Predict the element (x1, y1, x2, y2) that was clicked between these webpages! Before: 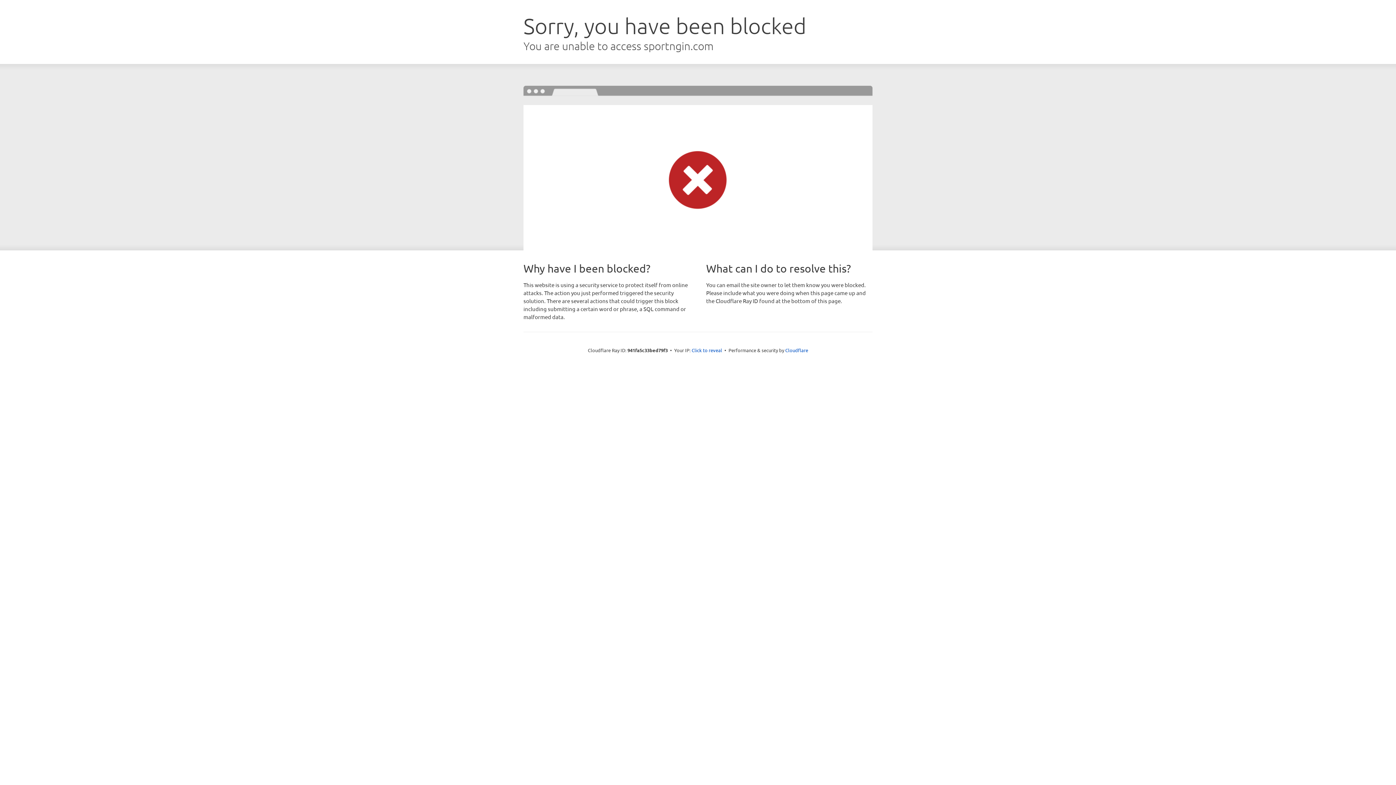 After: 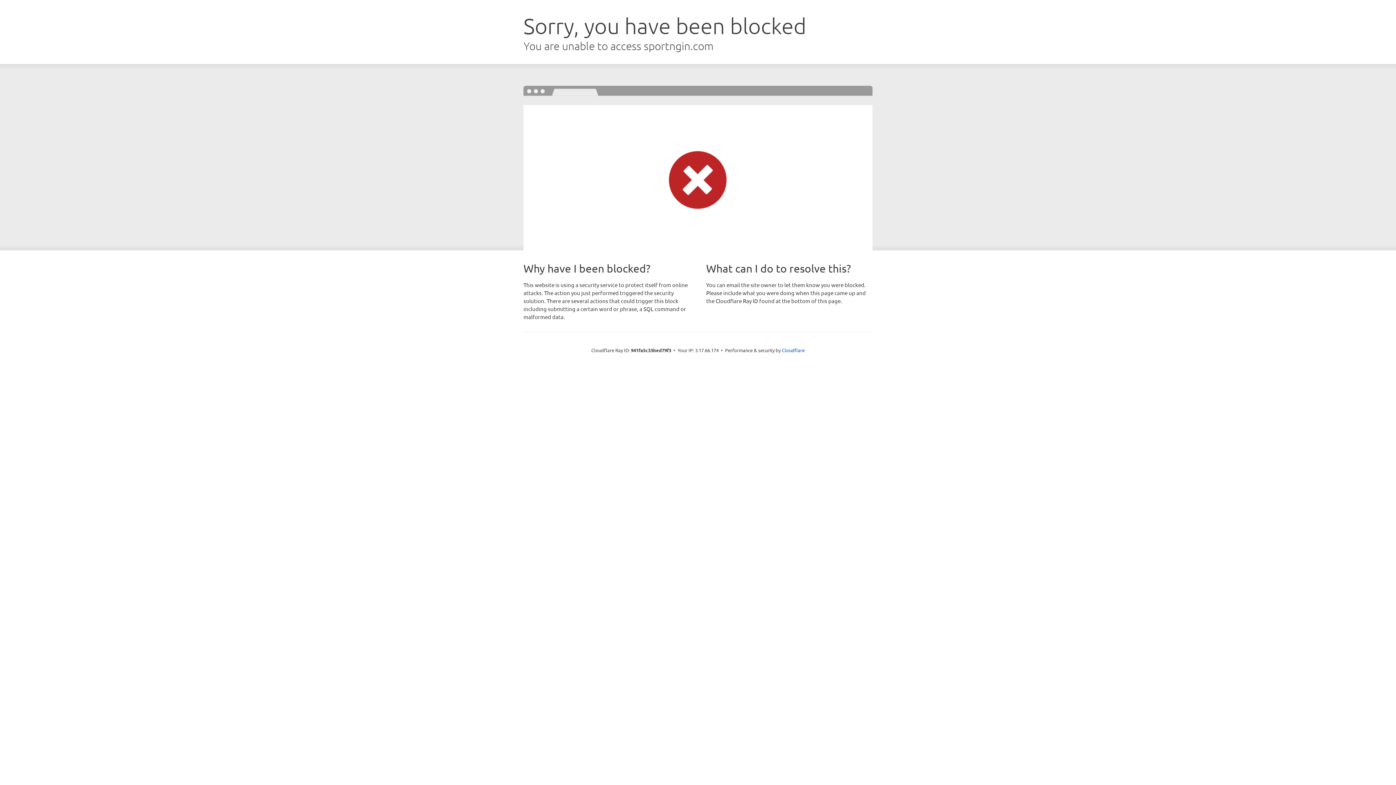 Action: label: Click to reveal bbox: (691, 346, 722, 353)